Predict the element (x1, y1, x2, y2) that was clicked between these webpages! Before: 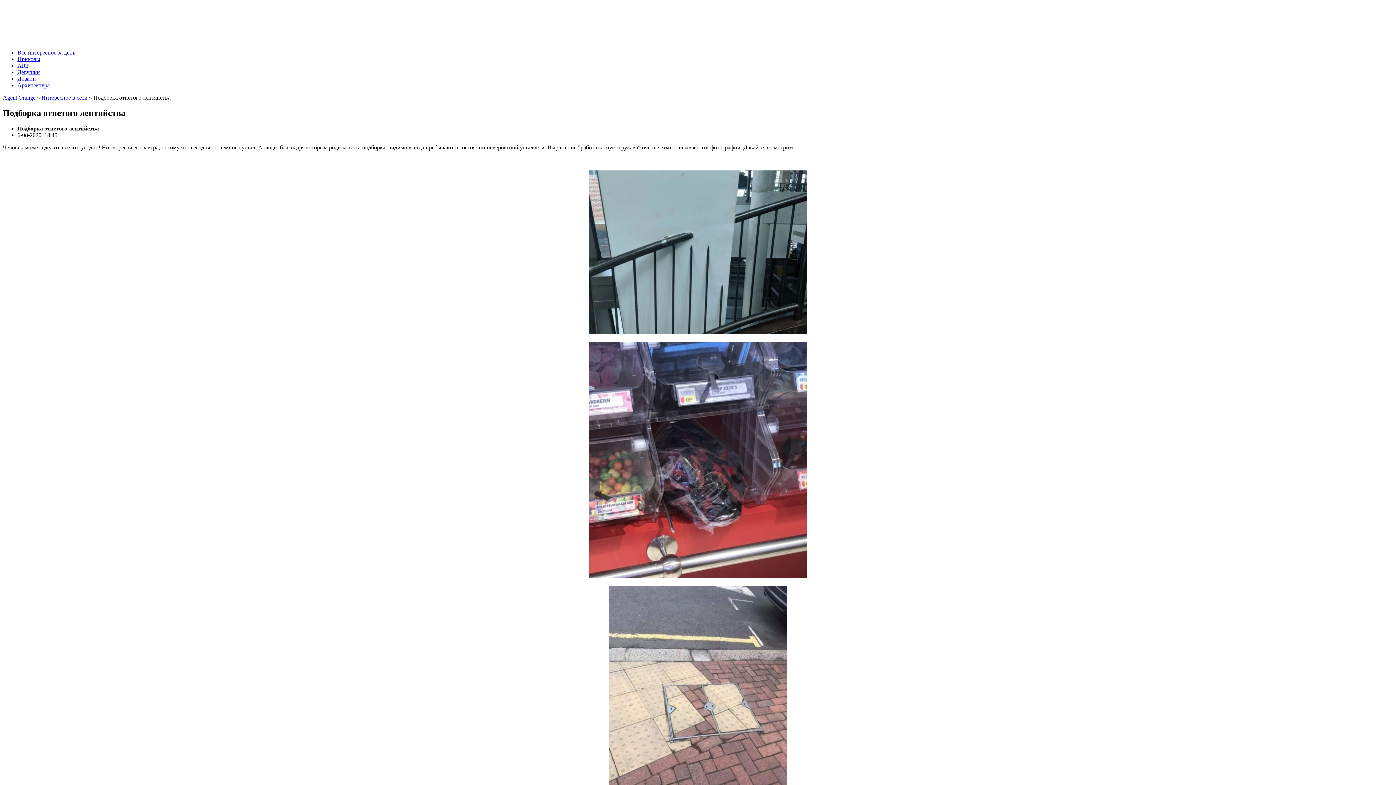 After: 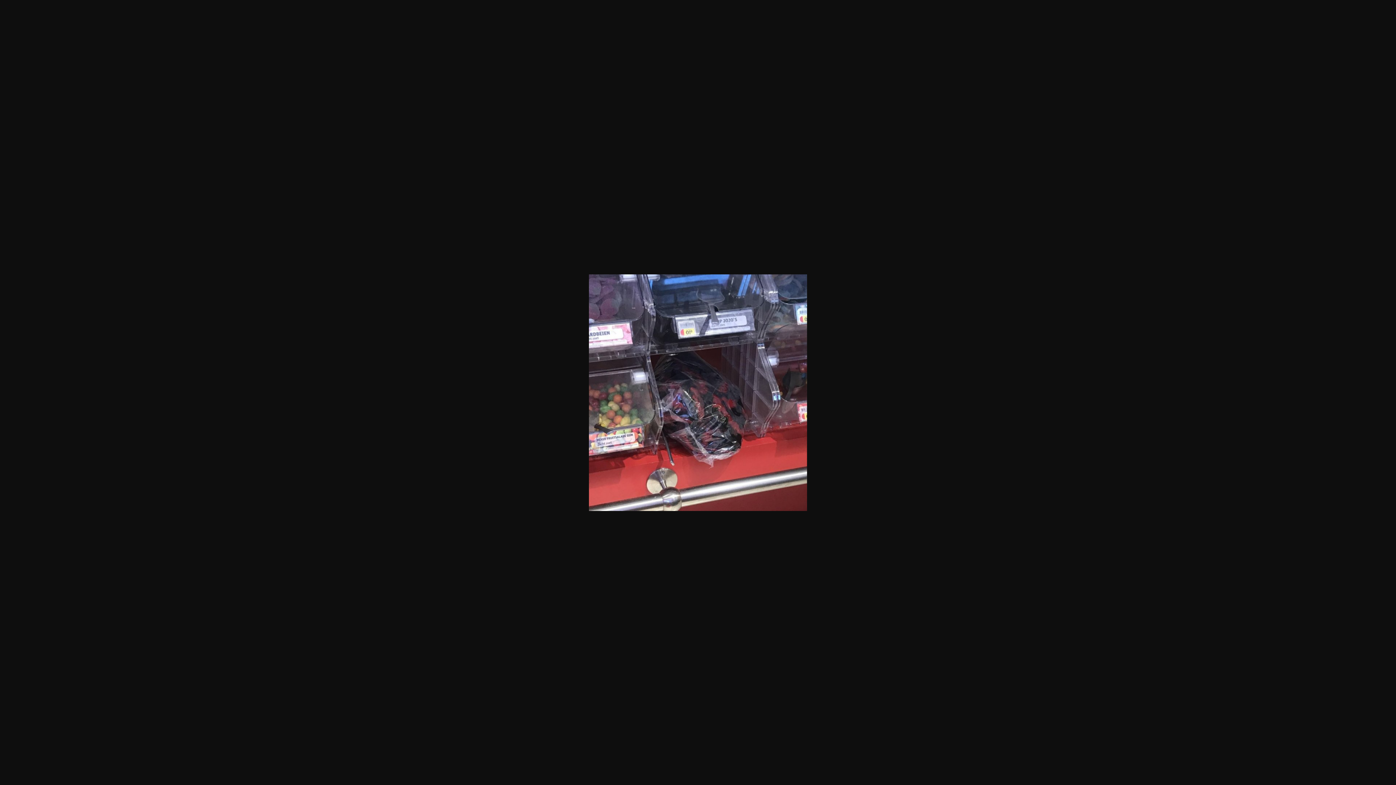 Action: bbox: (589, 573, 807, 579)